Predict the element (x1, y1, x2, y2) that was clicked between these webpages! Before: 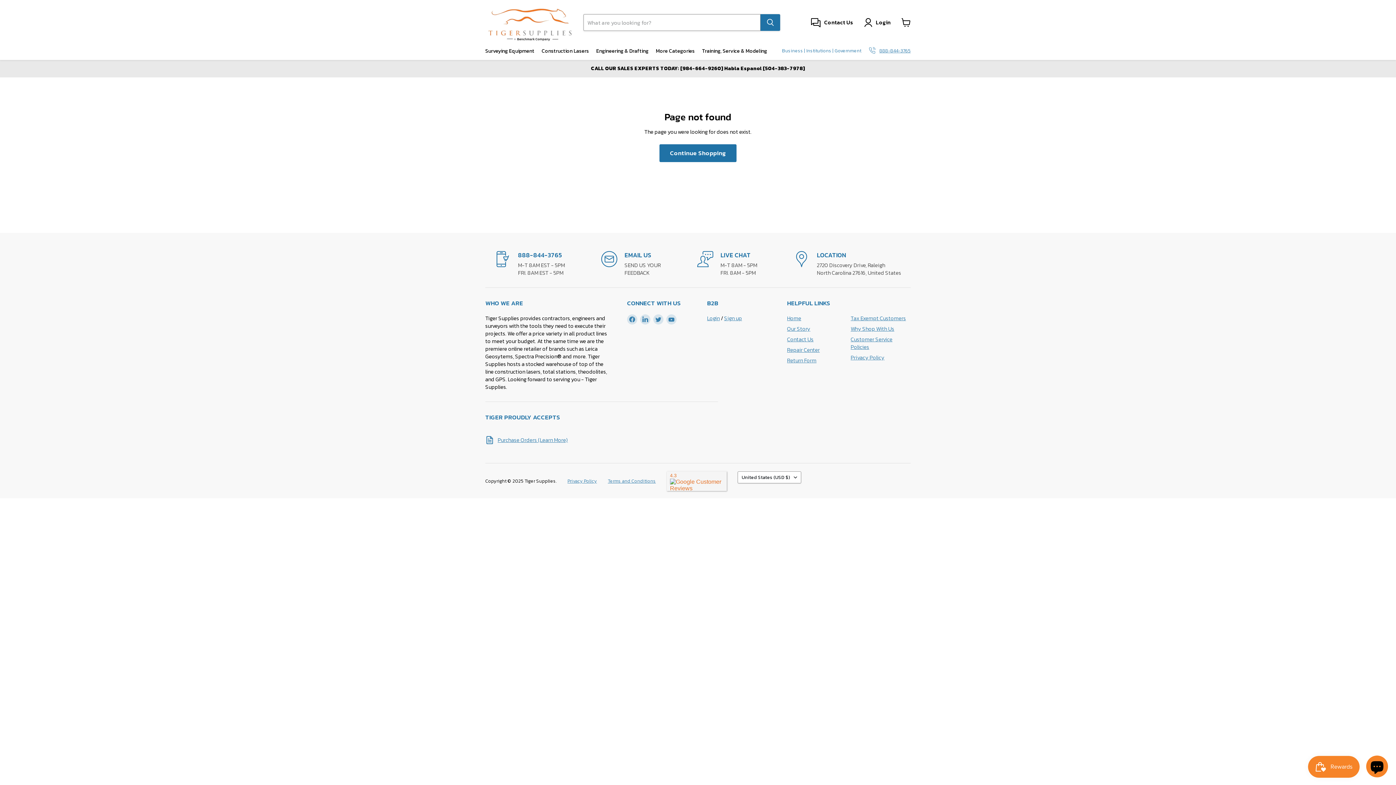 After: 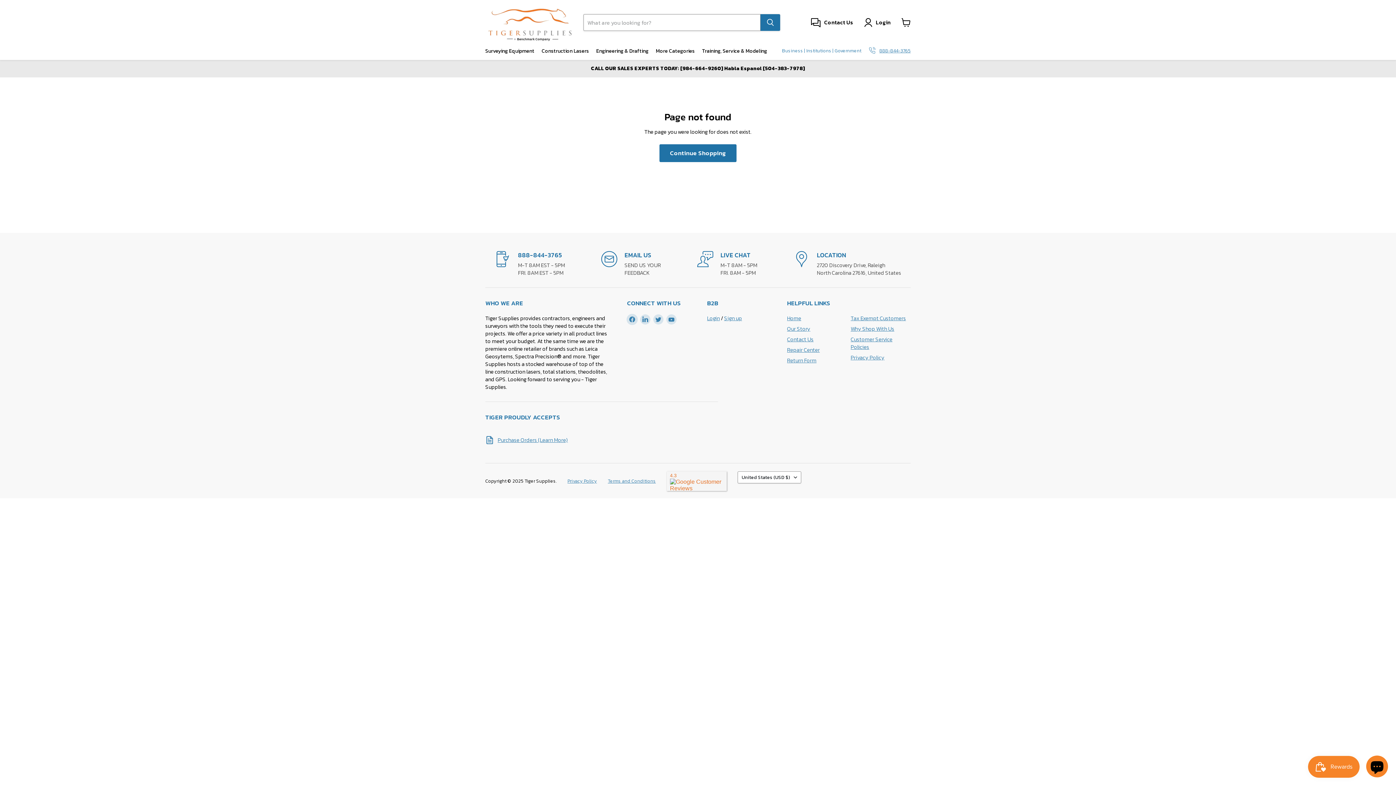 Action: label: Find us on Facebook bbox: (627, 314, 637, 324)